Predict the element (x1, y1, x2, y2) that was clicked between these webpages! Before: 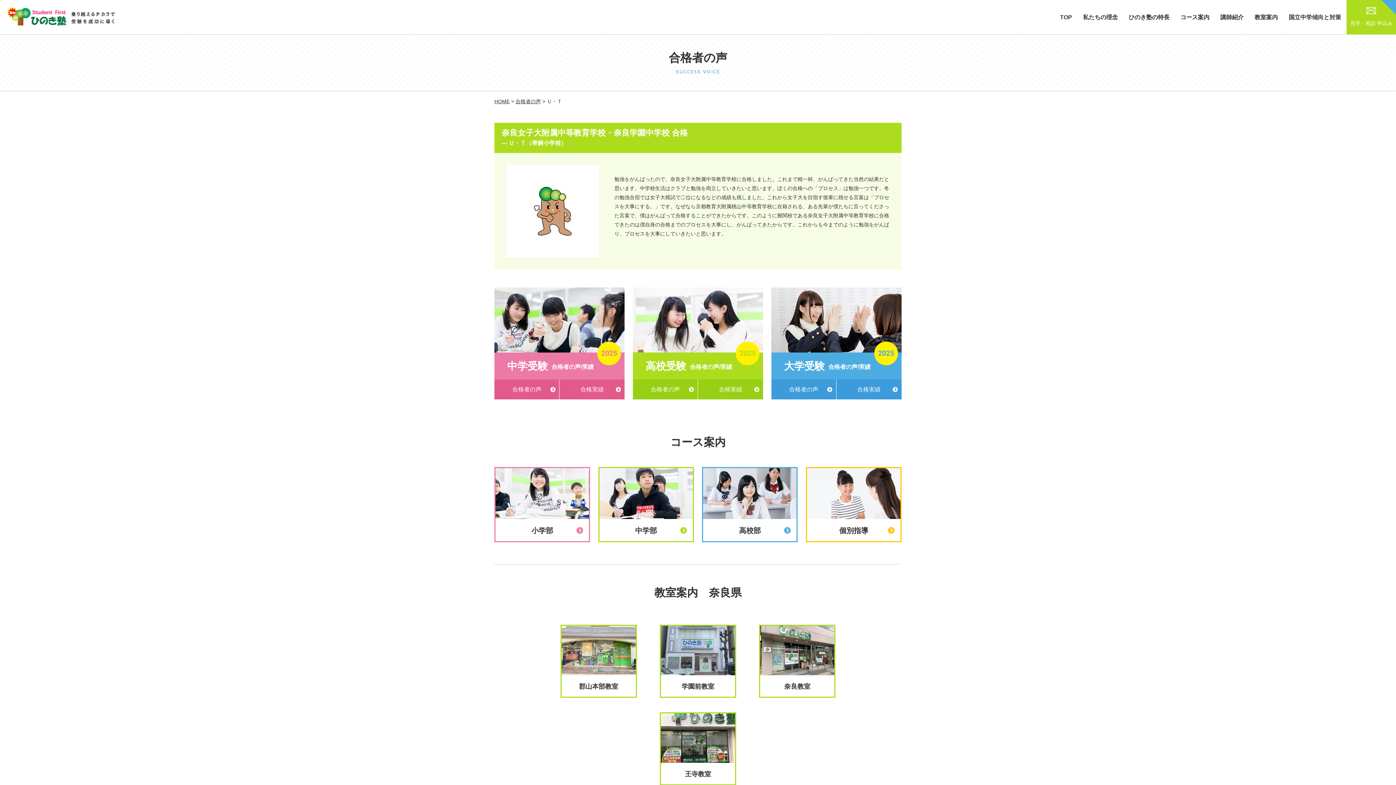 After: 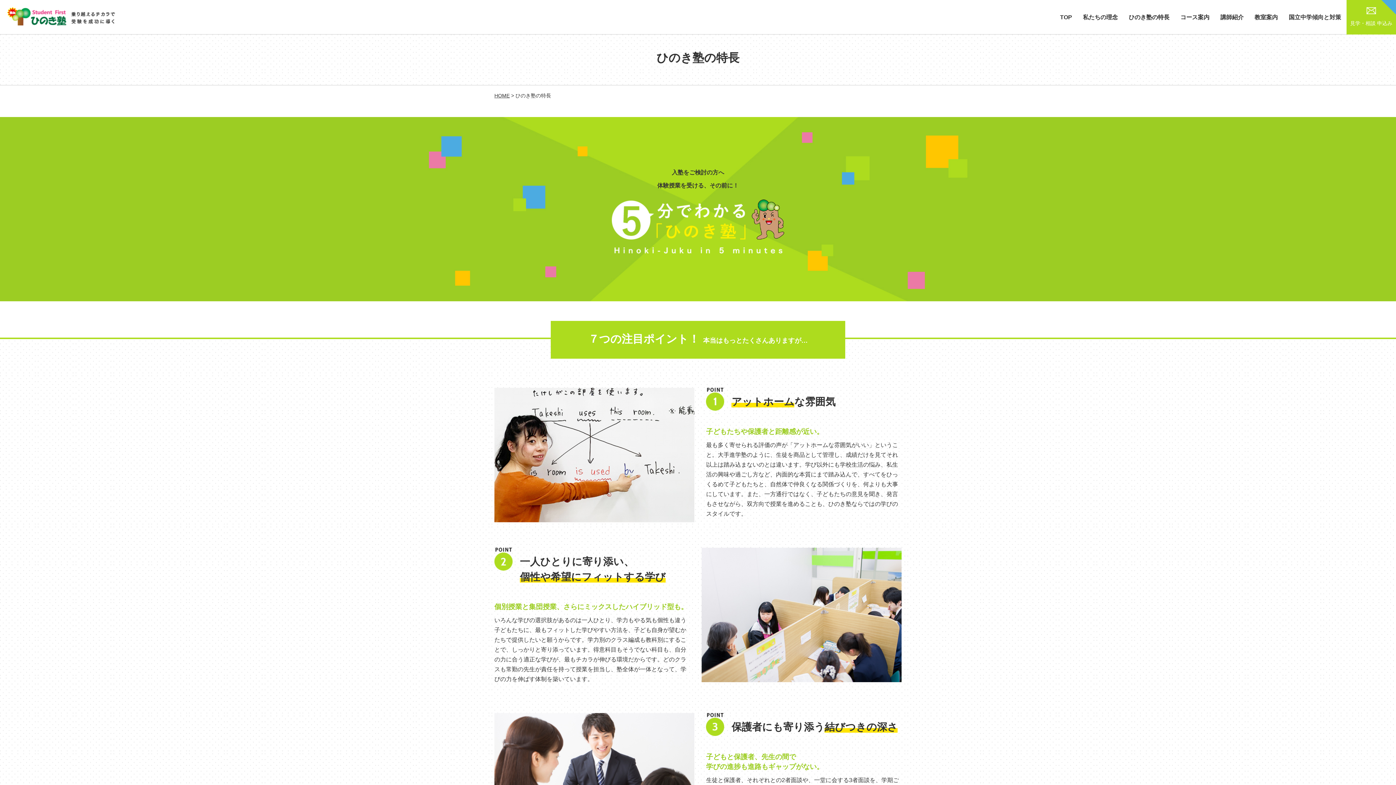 Action: bbox: (1129, 0, 1169, 34) label: ひのき塾の特長